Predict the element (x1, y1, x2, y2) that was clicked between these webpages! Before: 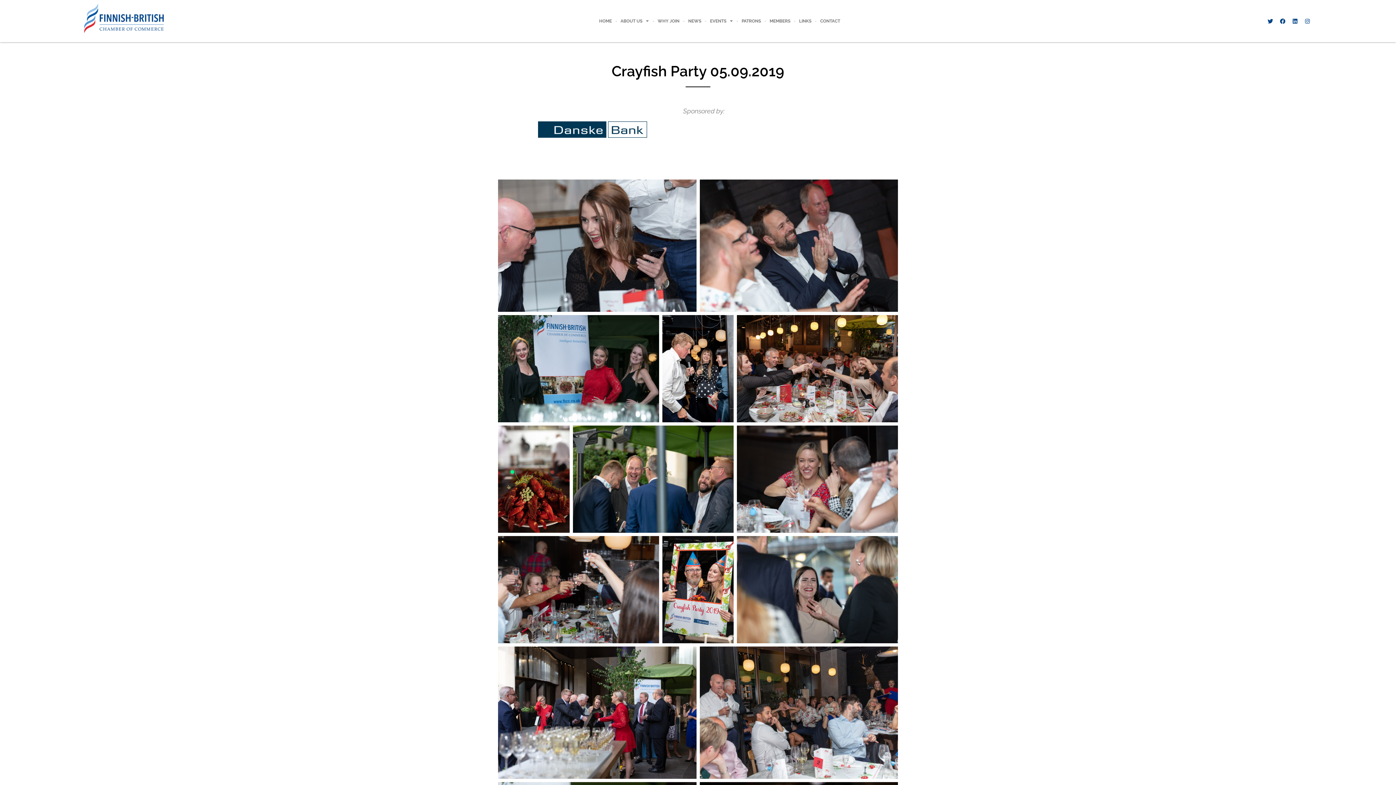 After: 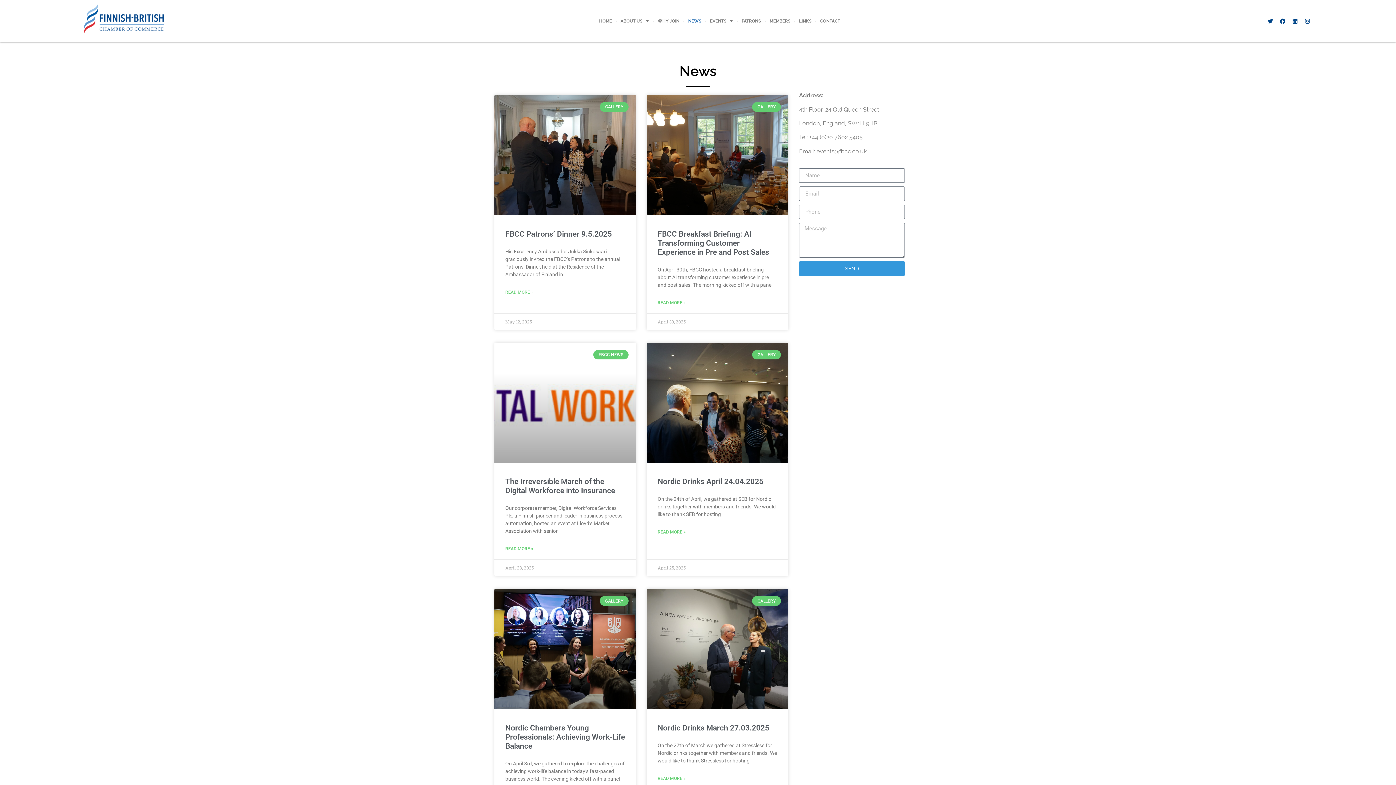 Action: label: NEWS bbox: (684, 12, 705, 29)